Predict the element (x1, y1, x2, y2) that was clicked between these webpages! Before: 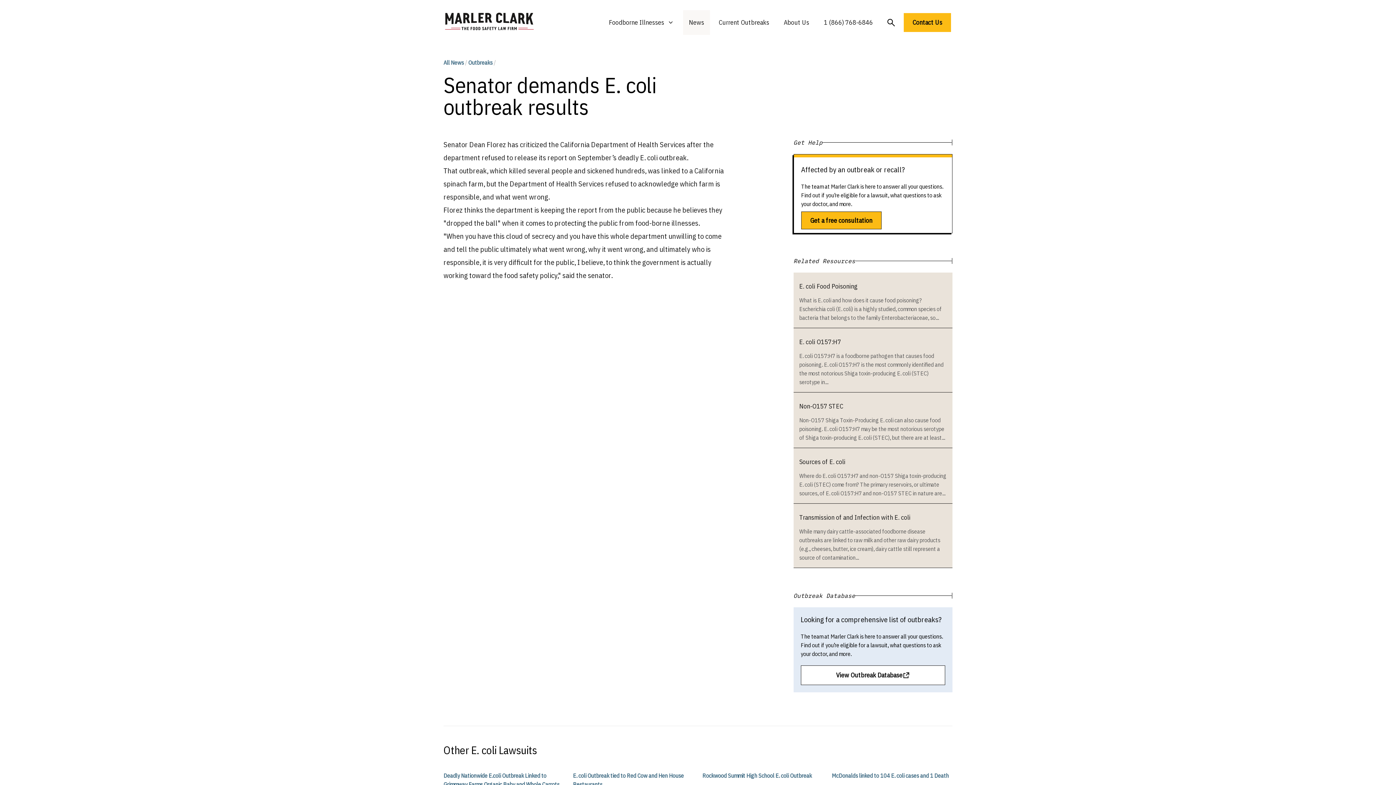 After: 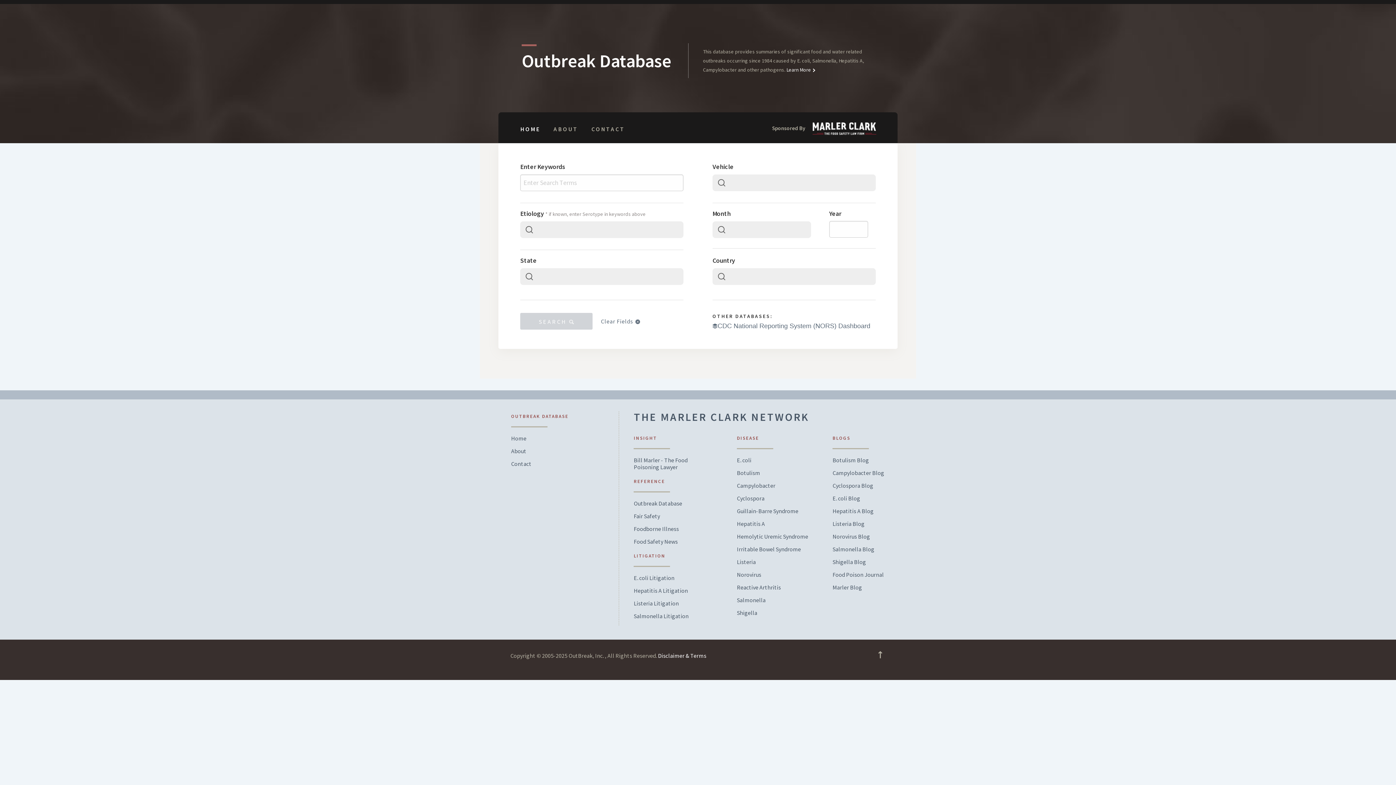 Action: bbox: (800, 665, 945, 685) label: View Outbreak Database